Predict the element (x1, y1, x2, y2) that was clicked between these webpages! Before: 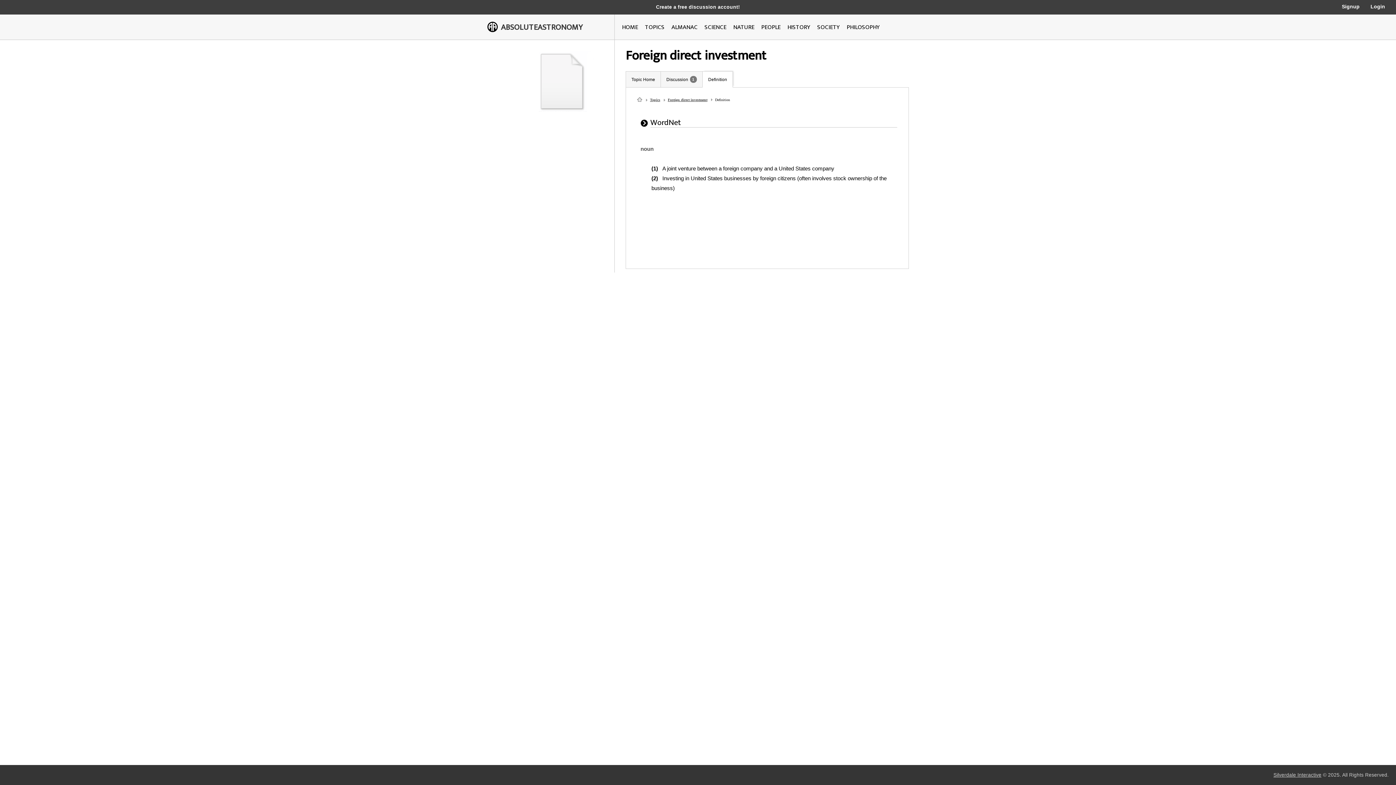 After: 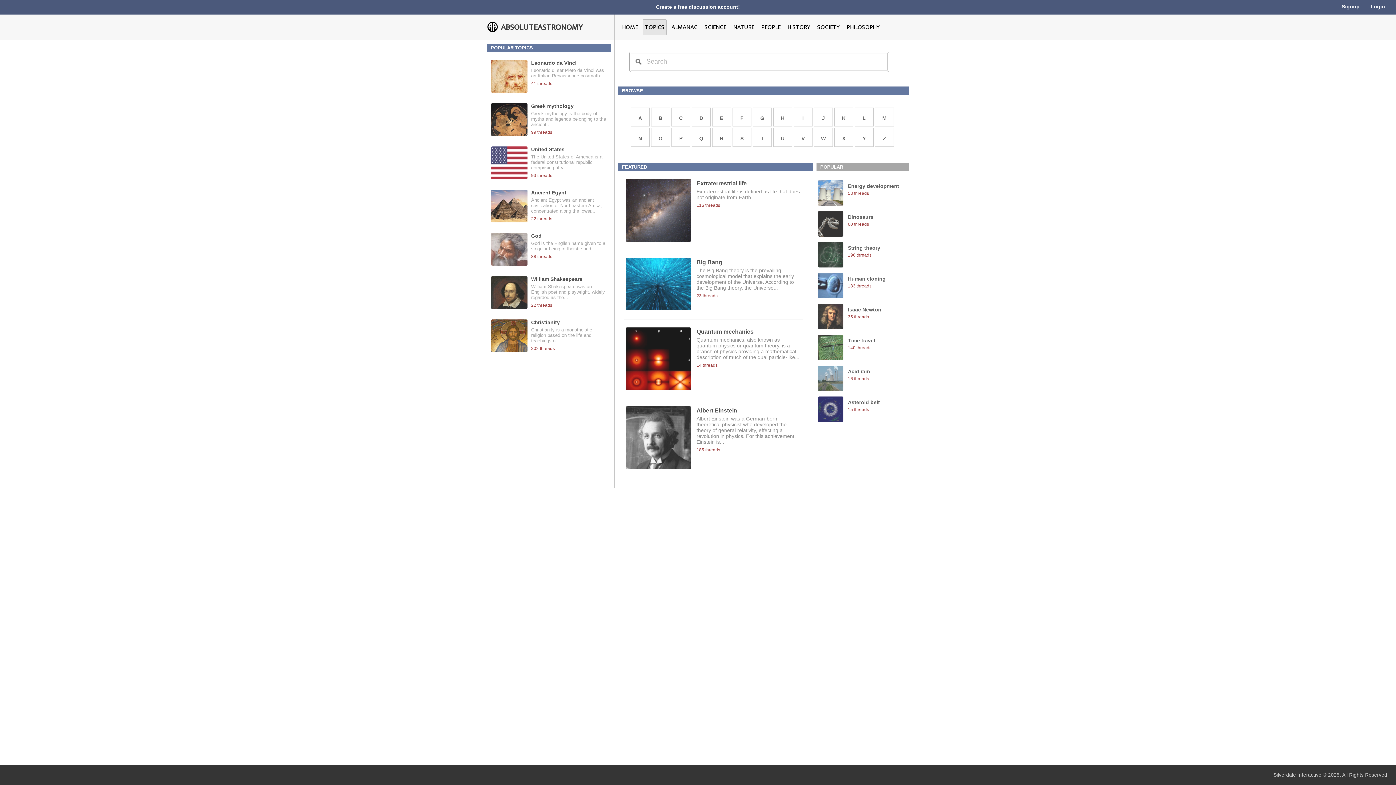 Action: label: Topics bbox: (646, 96, 662, 103)